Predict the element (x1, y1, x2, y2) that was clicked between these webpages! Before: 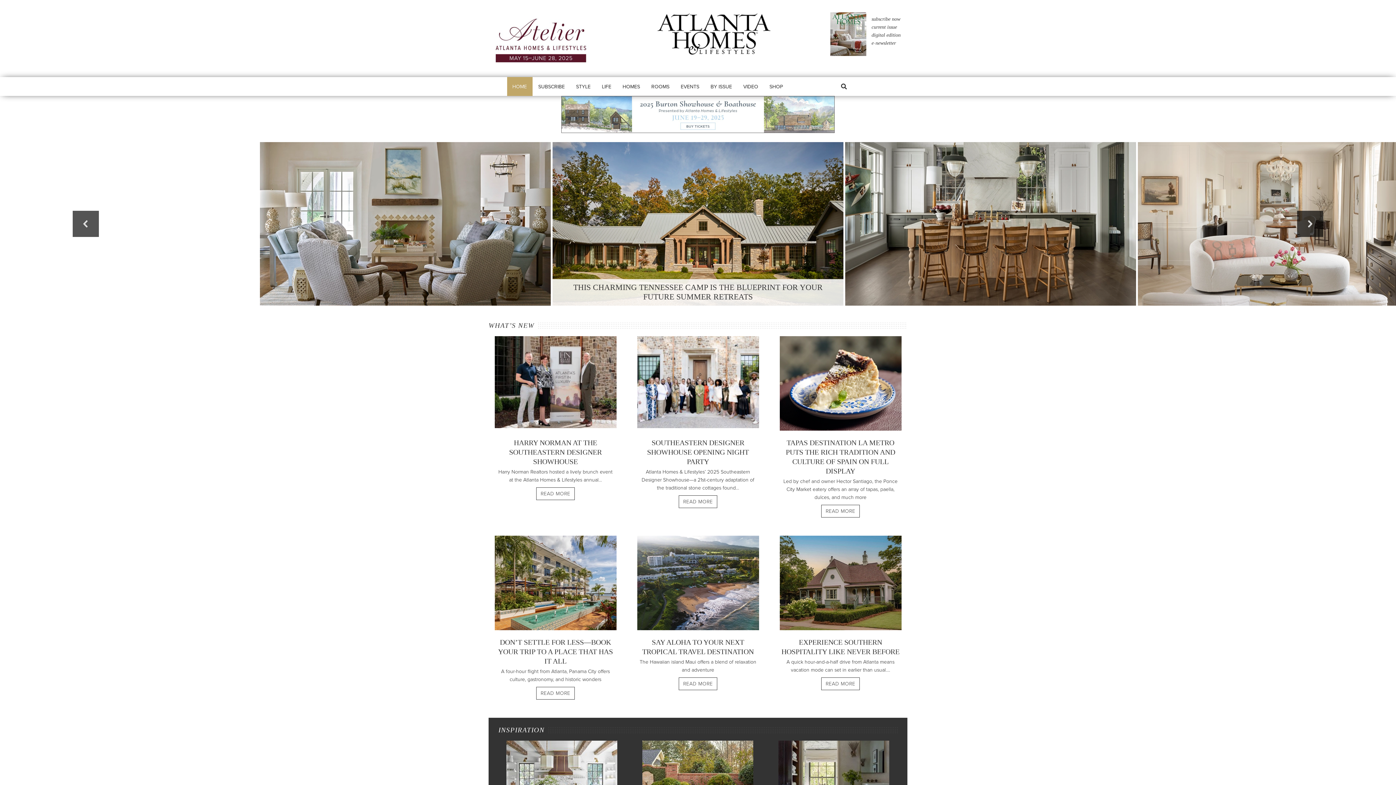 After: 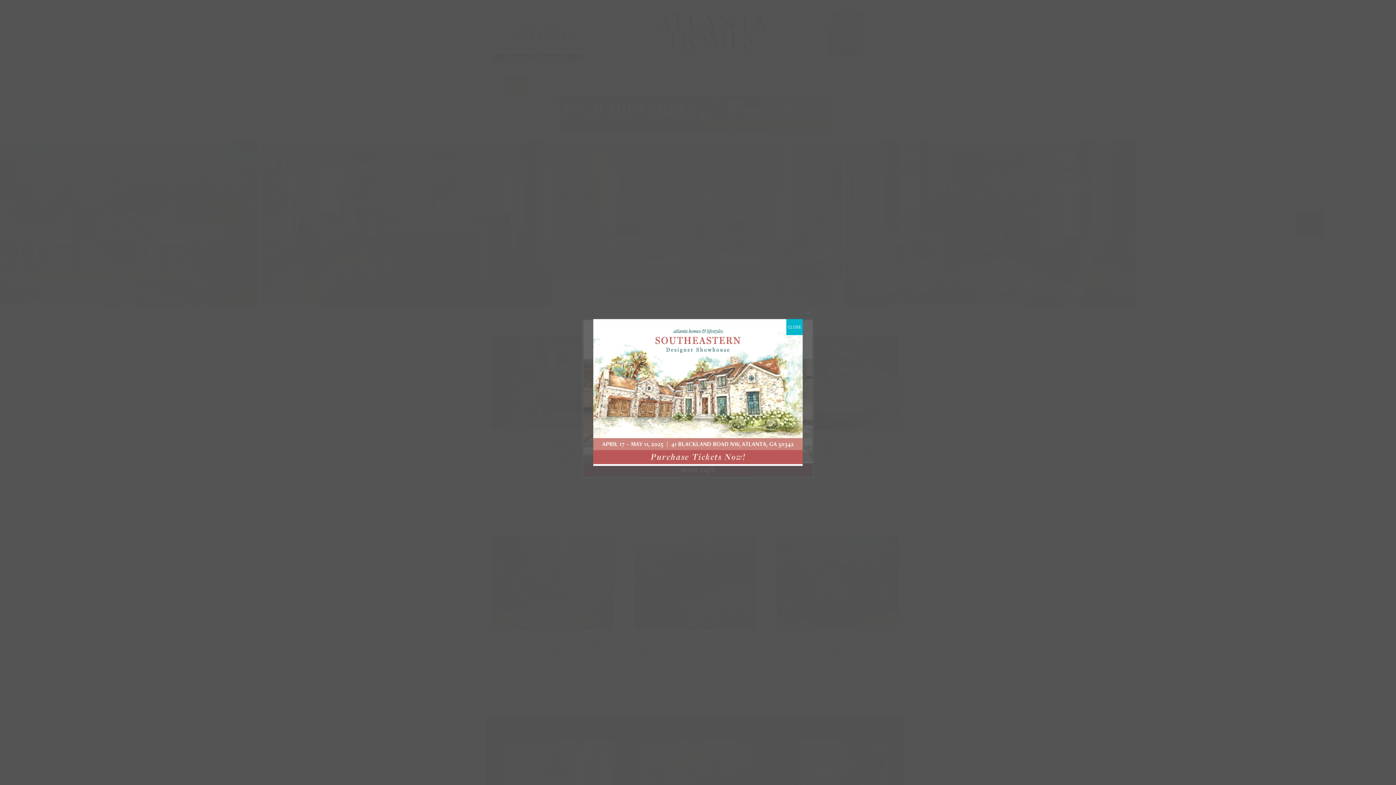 Action: label: previous arrow bbox: (72, 210, 98, 236)